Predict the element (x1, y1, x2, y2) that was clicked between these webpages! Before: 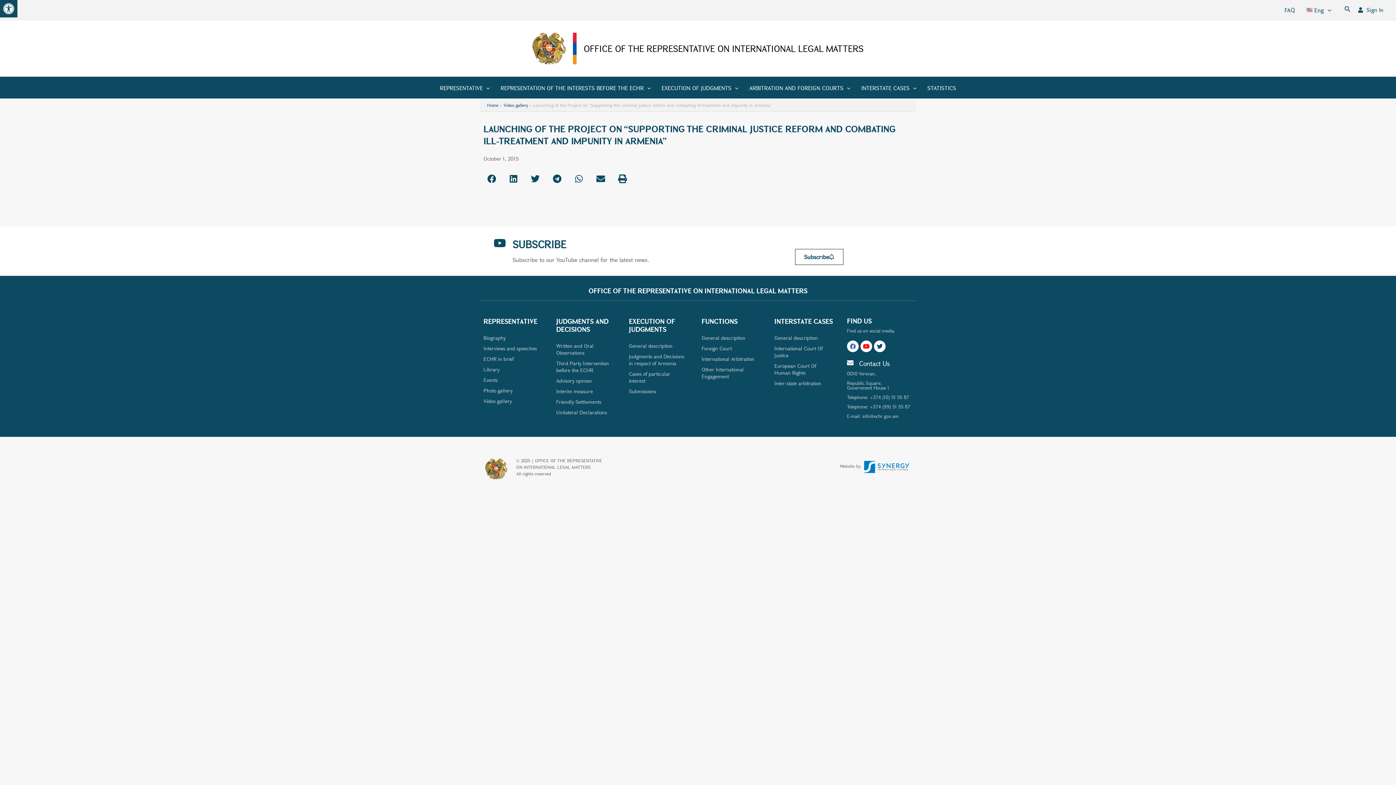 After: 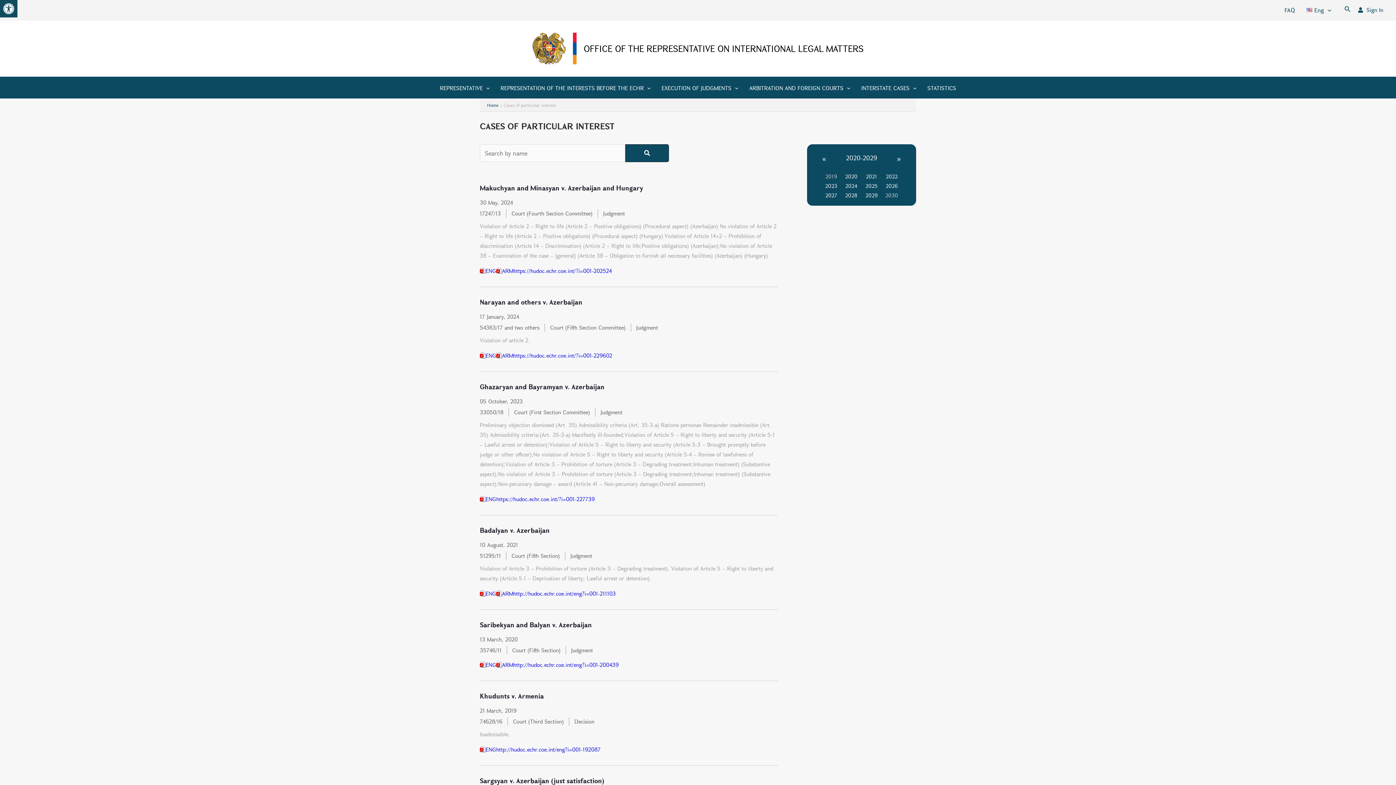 Action: label: Cases of particular interest bbox: (629, 368, 694, 386)